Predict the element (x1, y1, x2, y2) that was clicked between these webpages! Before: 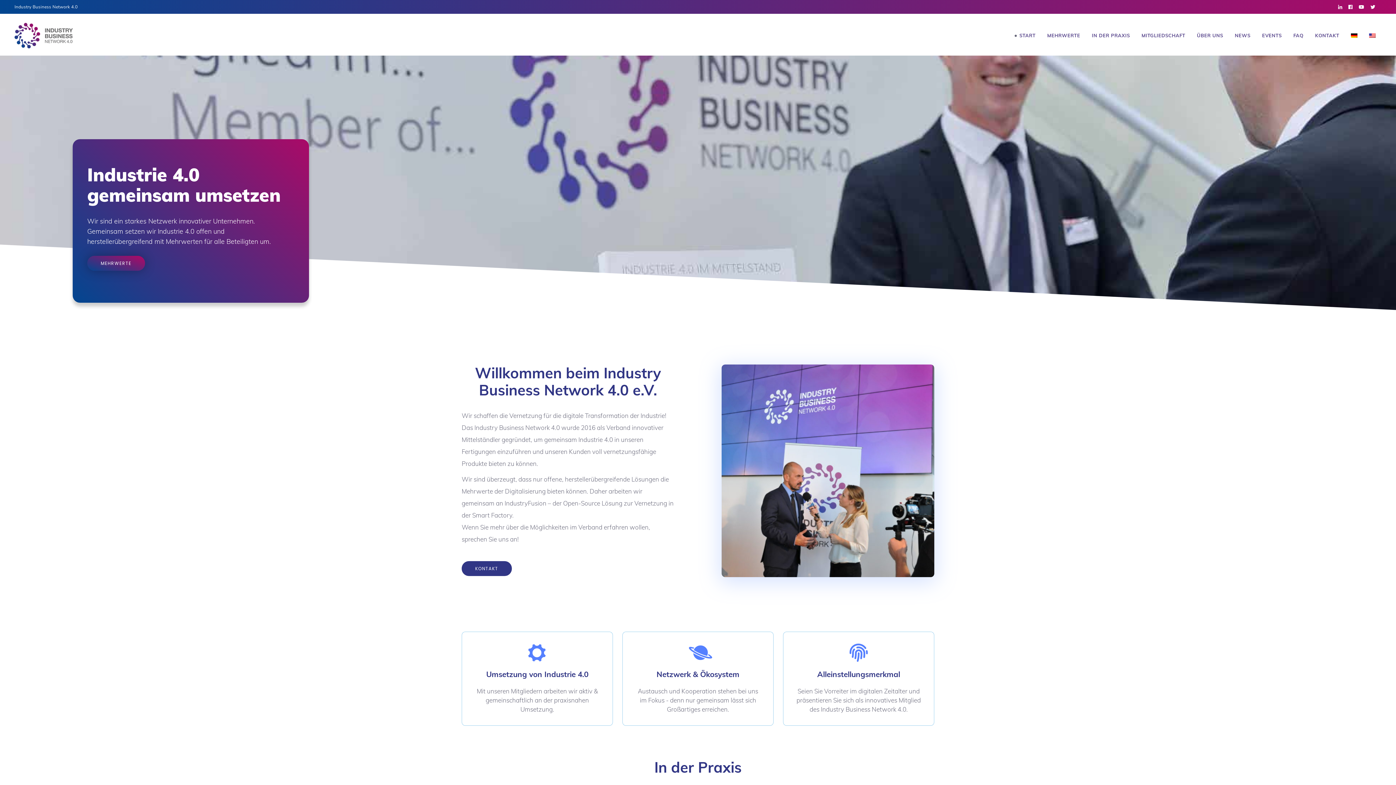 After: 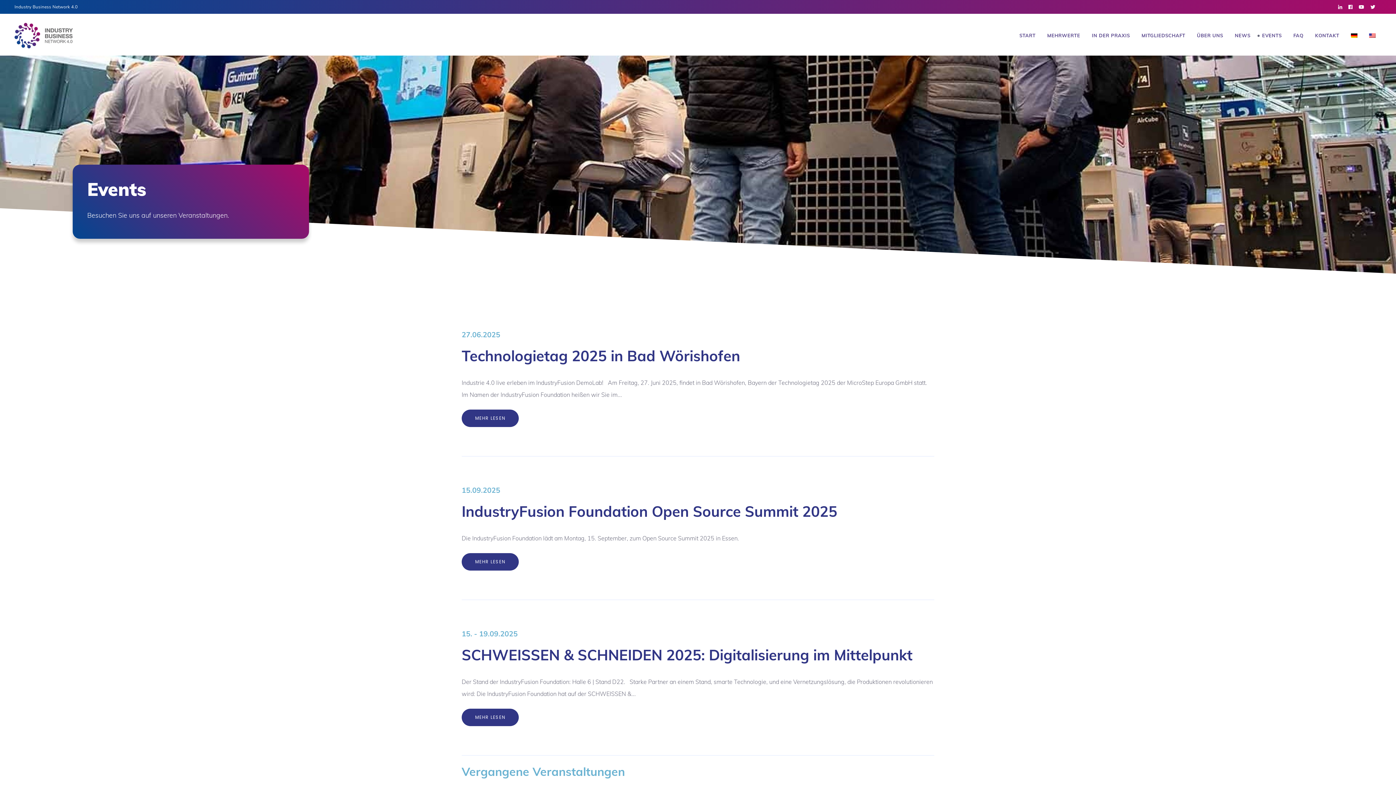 Action: label: EVENTS bbox: (1256, 13, 1287, 57)